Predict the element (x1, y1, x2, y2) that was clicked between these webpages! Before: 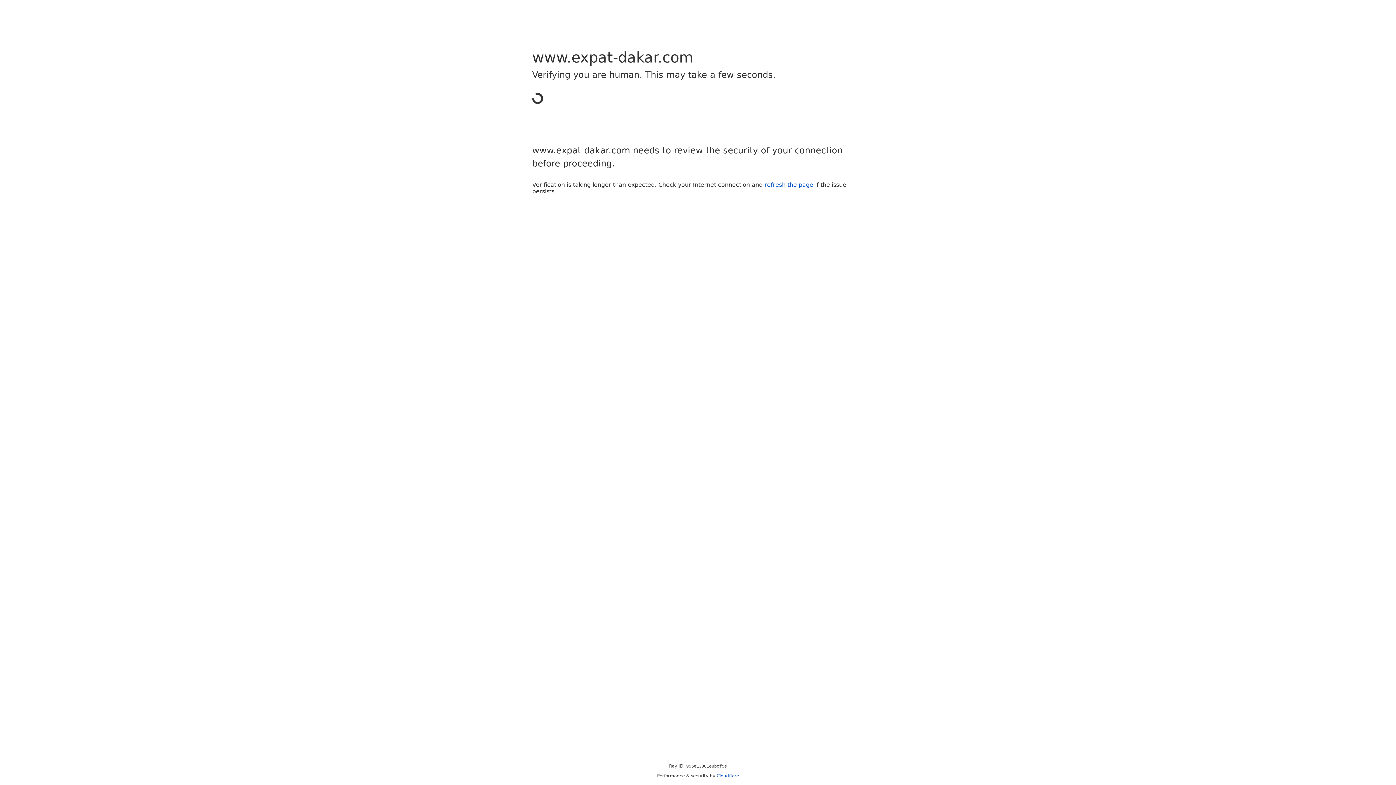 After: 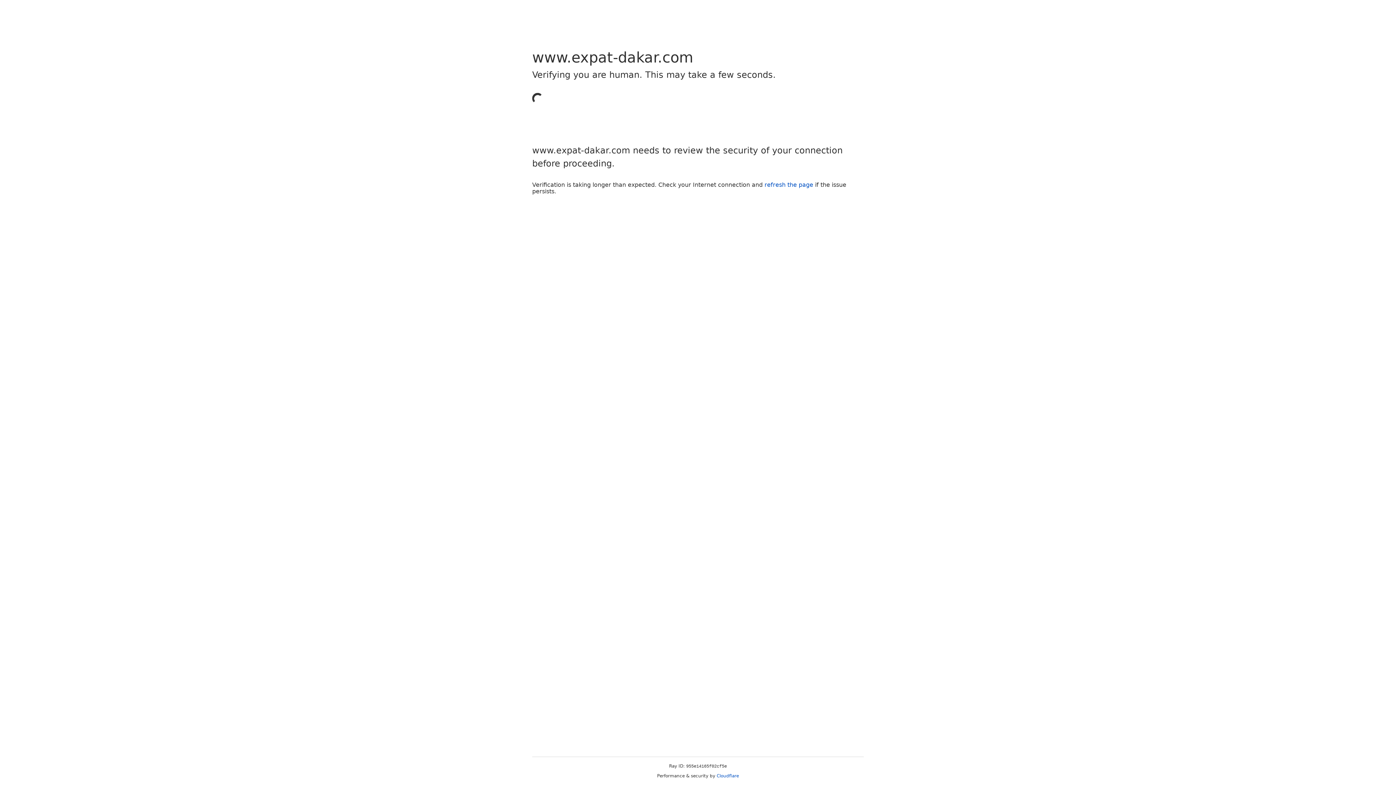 Action: label: Cloudflare bbox: (716, 773, 739, 778)